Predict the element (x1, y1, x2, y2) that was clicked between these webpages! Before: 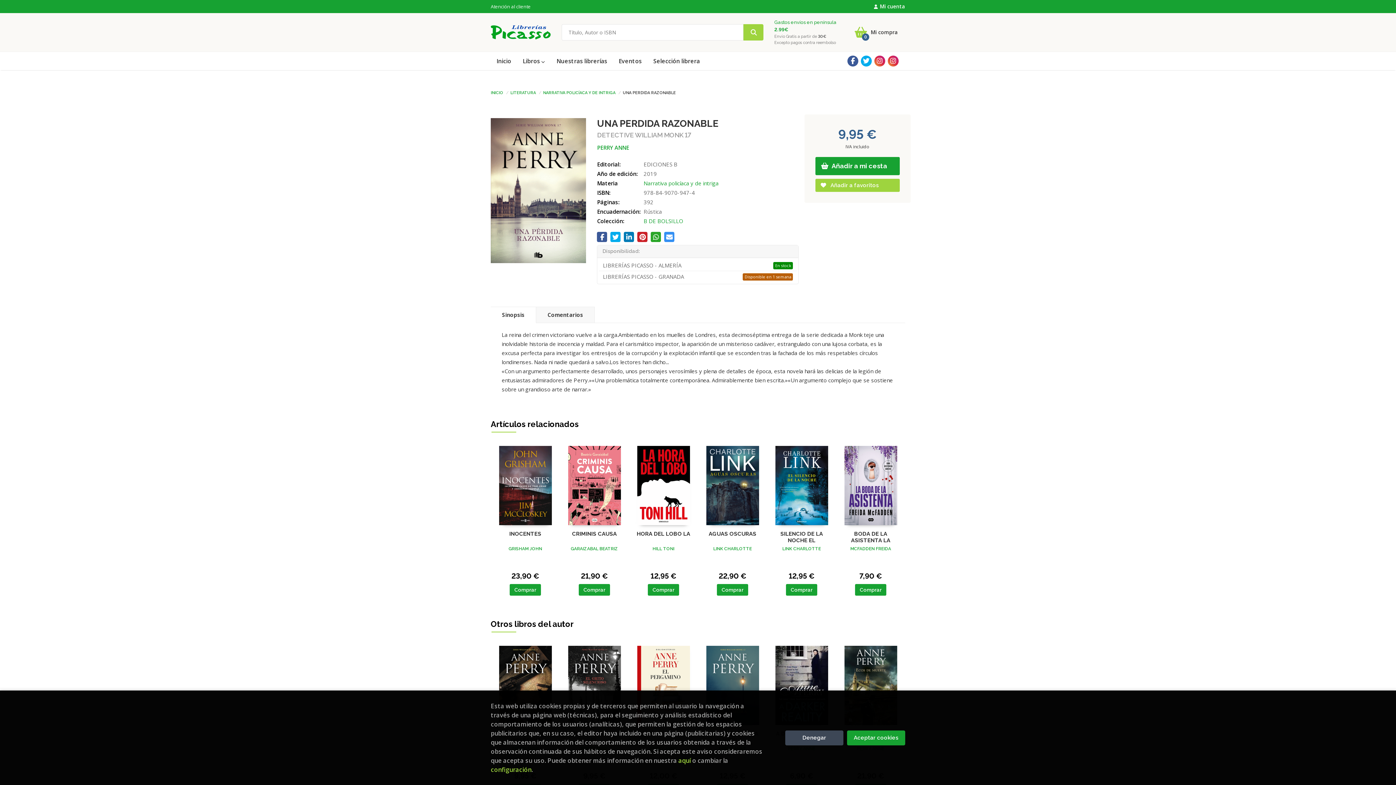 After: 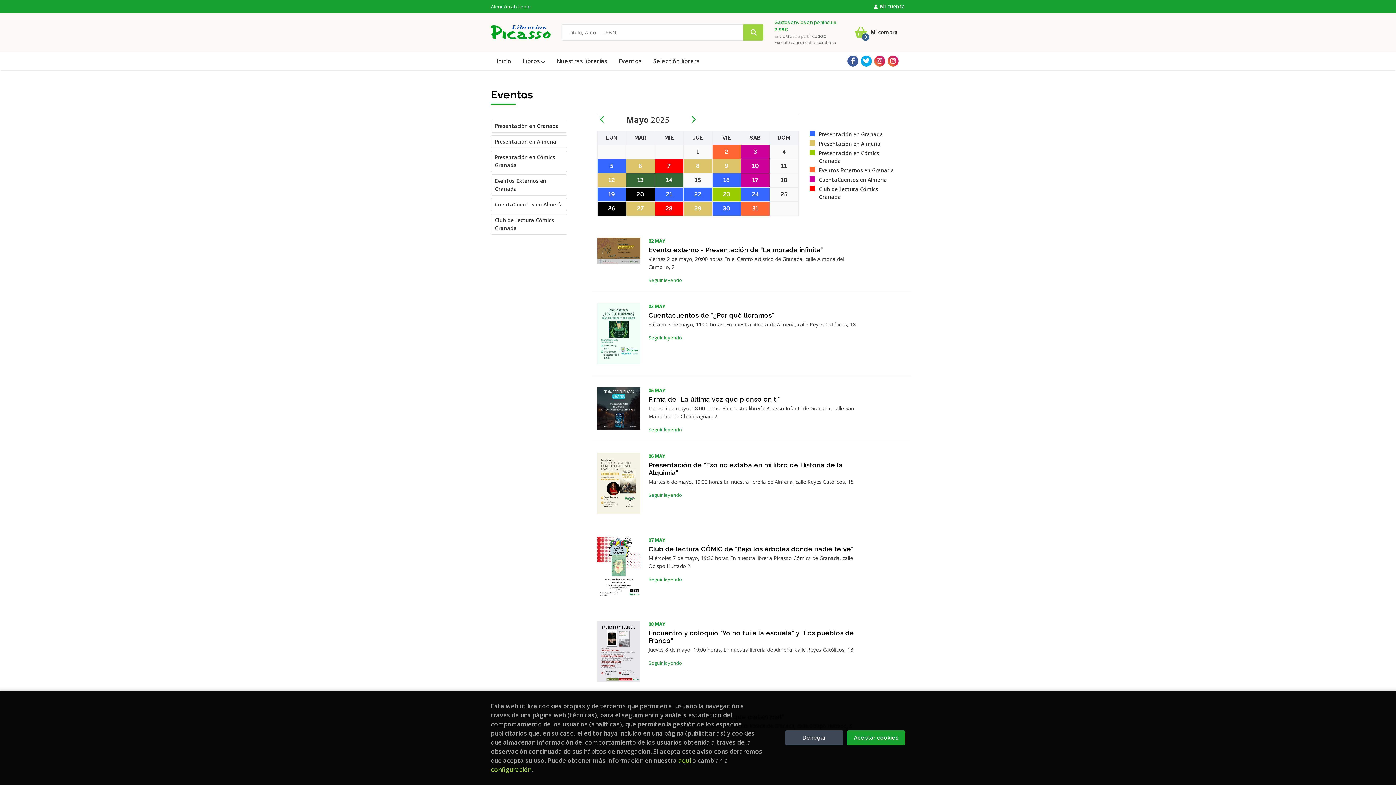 Action: bbox: (613, 52, 647, 70) label: Eventos